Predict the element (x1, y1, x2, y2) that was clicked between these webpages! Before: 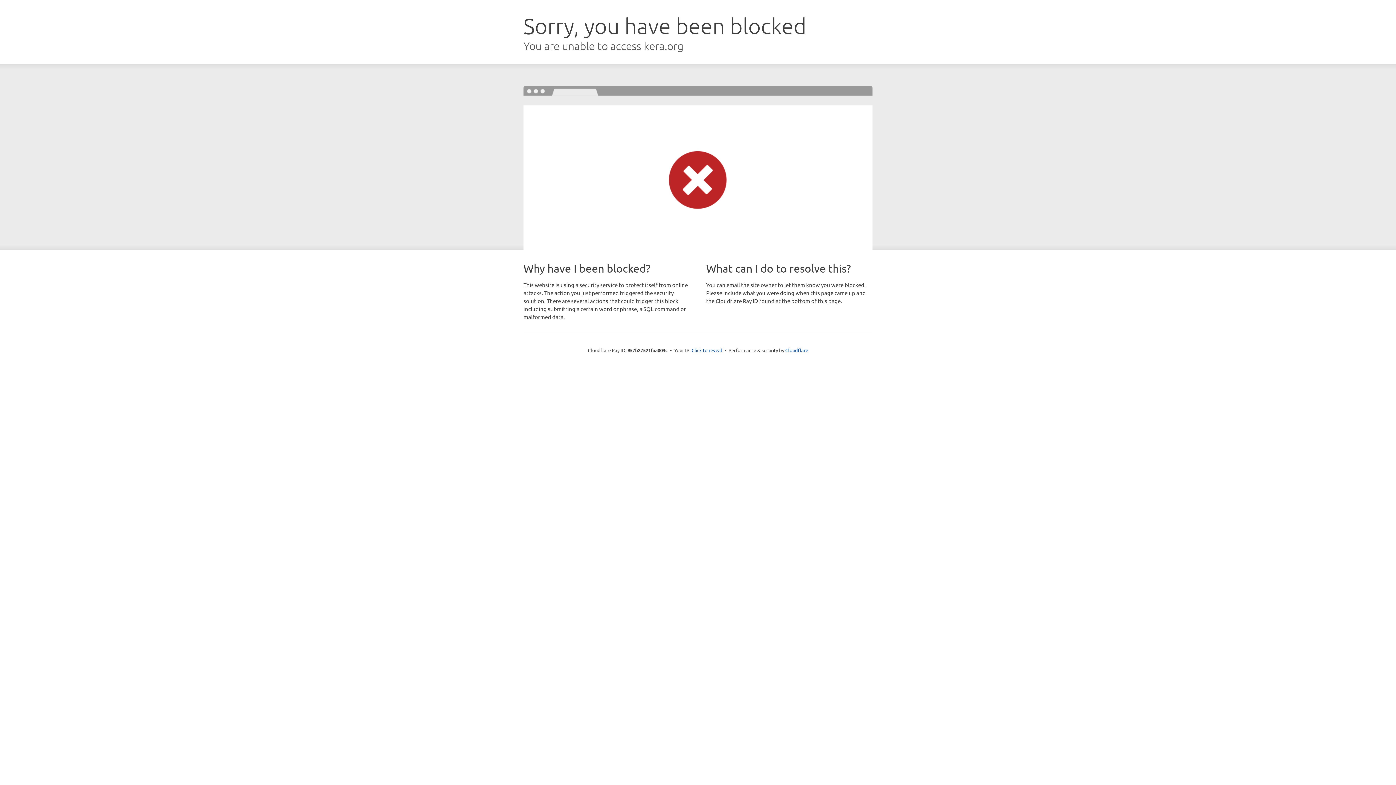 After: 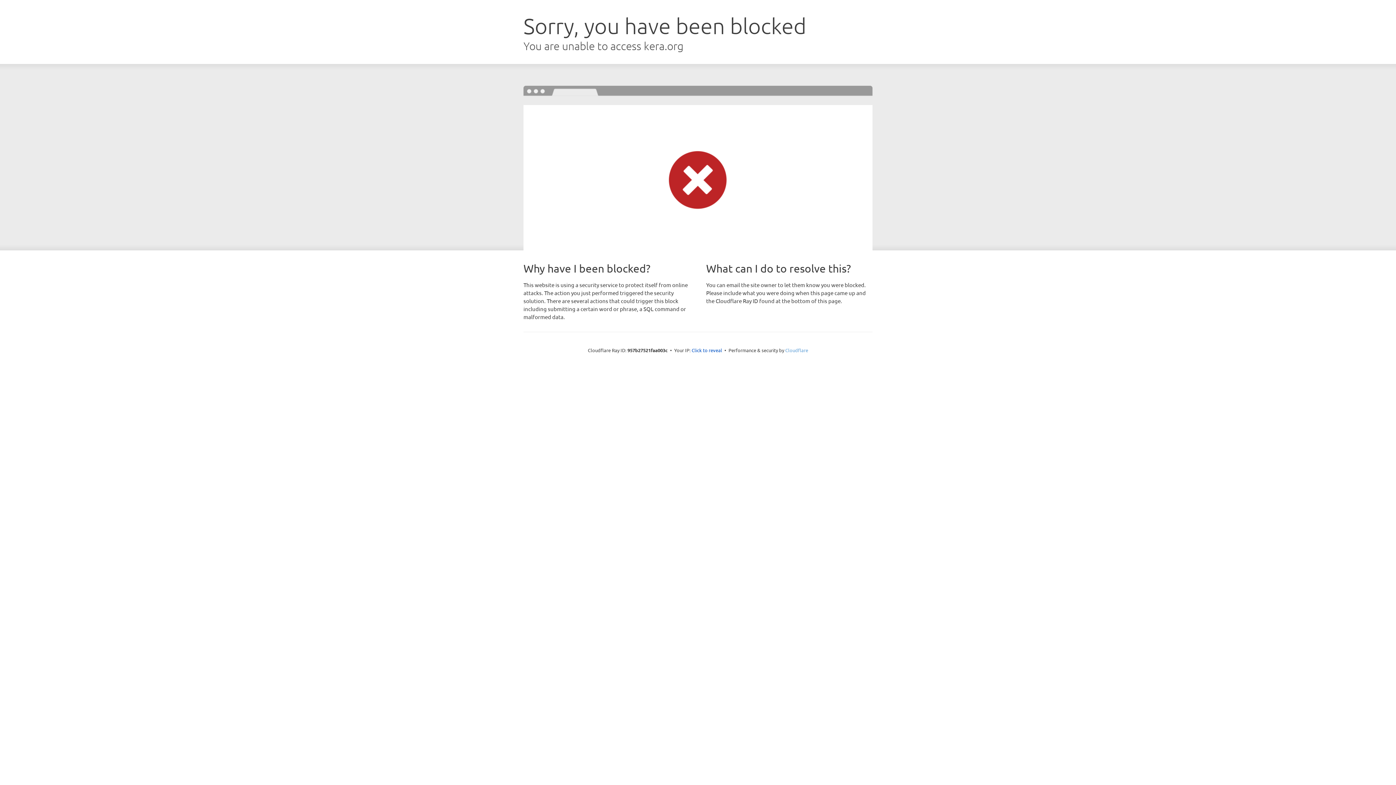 Action: label: Cloudflare bbox: (785, 347, 808, 353)